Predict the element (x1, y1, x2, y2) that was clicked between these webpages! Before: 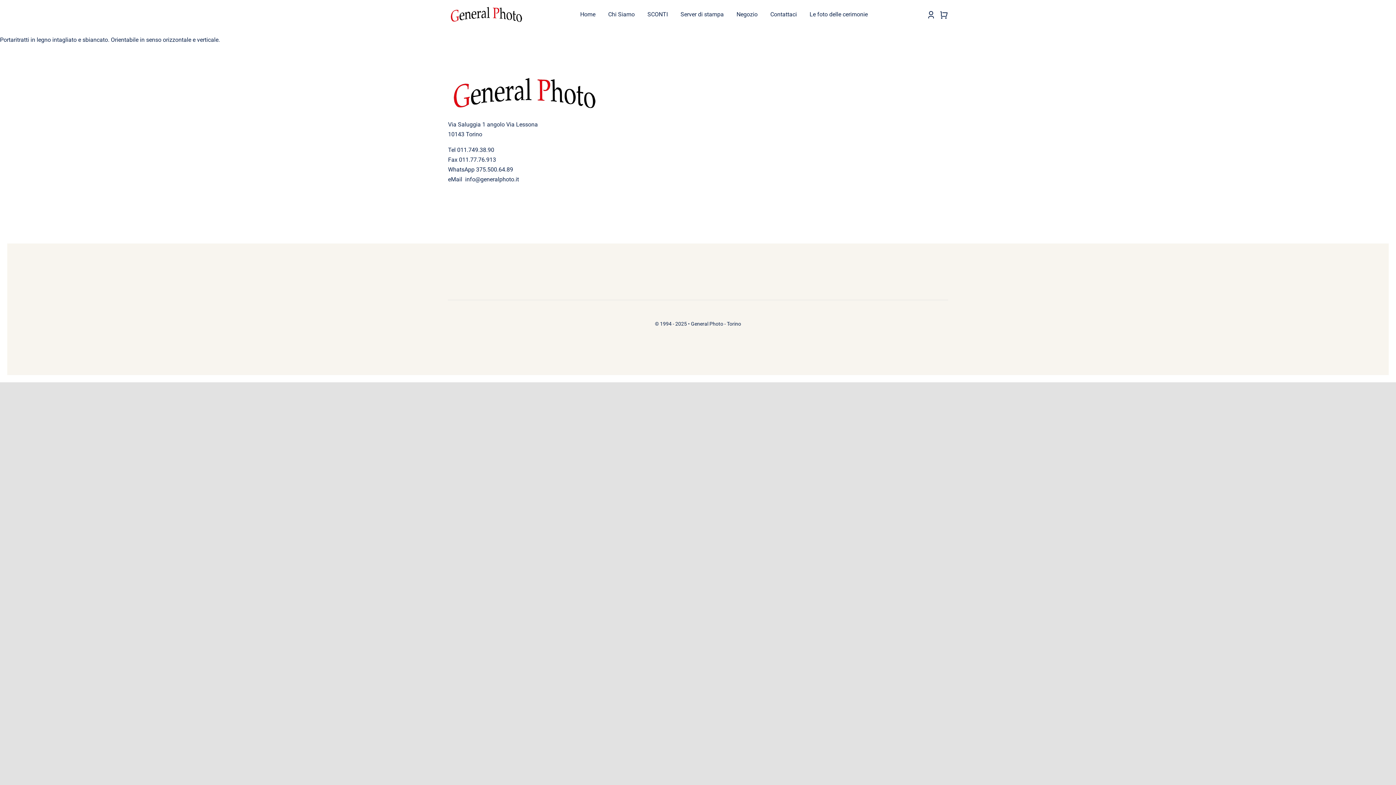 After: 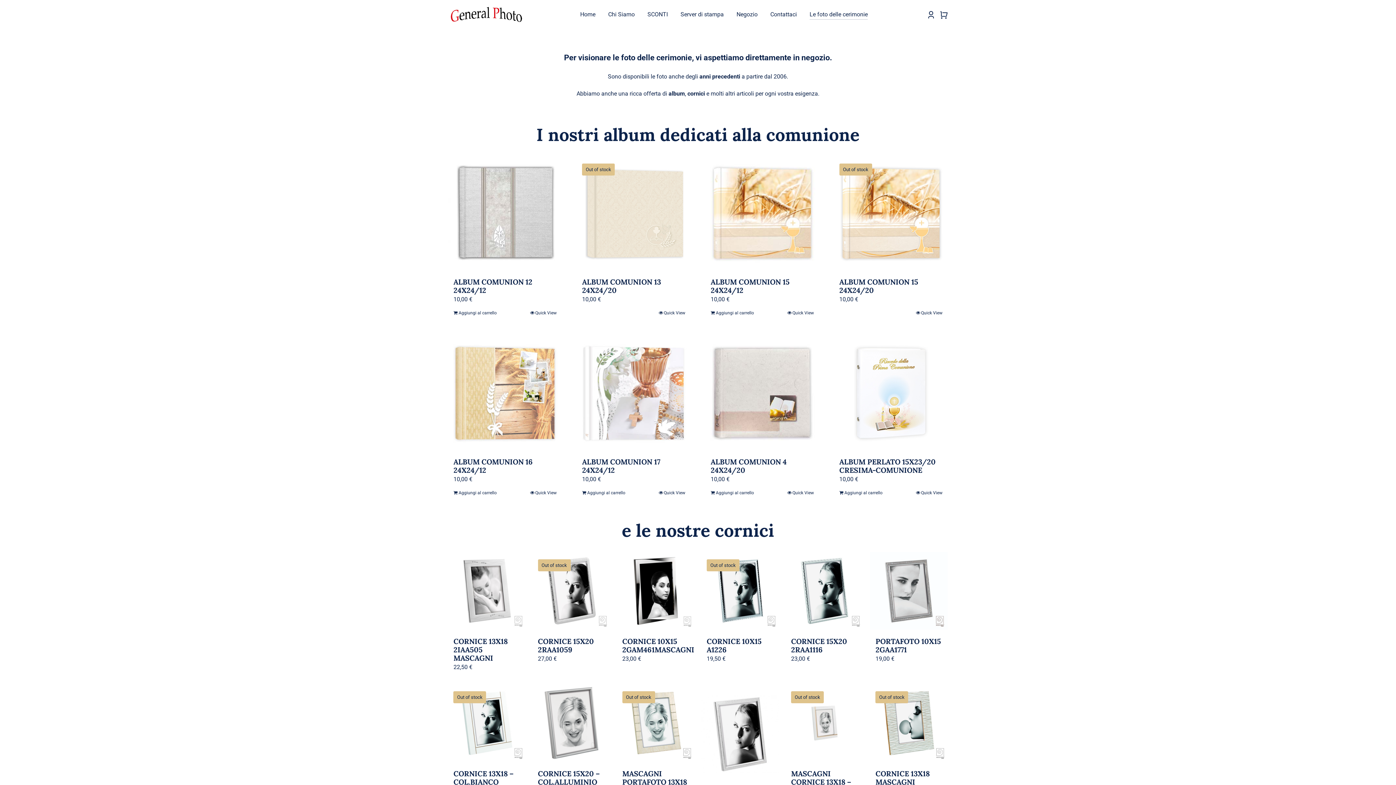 Action: bbox: (809, 9, 868, 19) label: Le foto delle cerimonie